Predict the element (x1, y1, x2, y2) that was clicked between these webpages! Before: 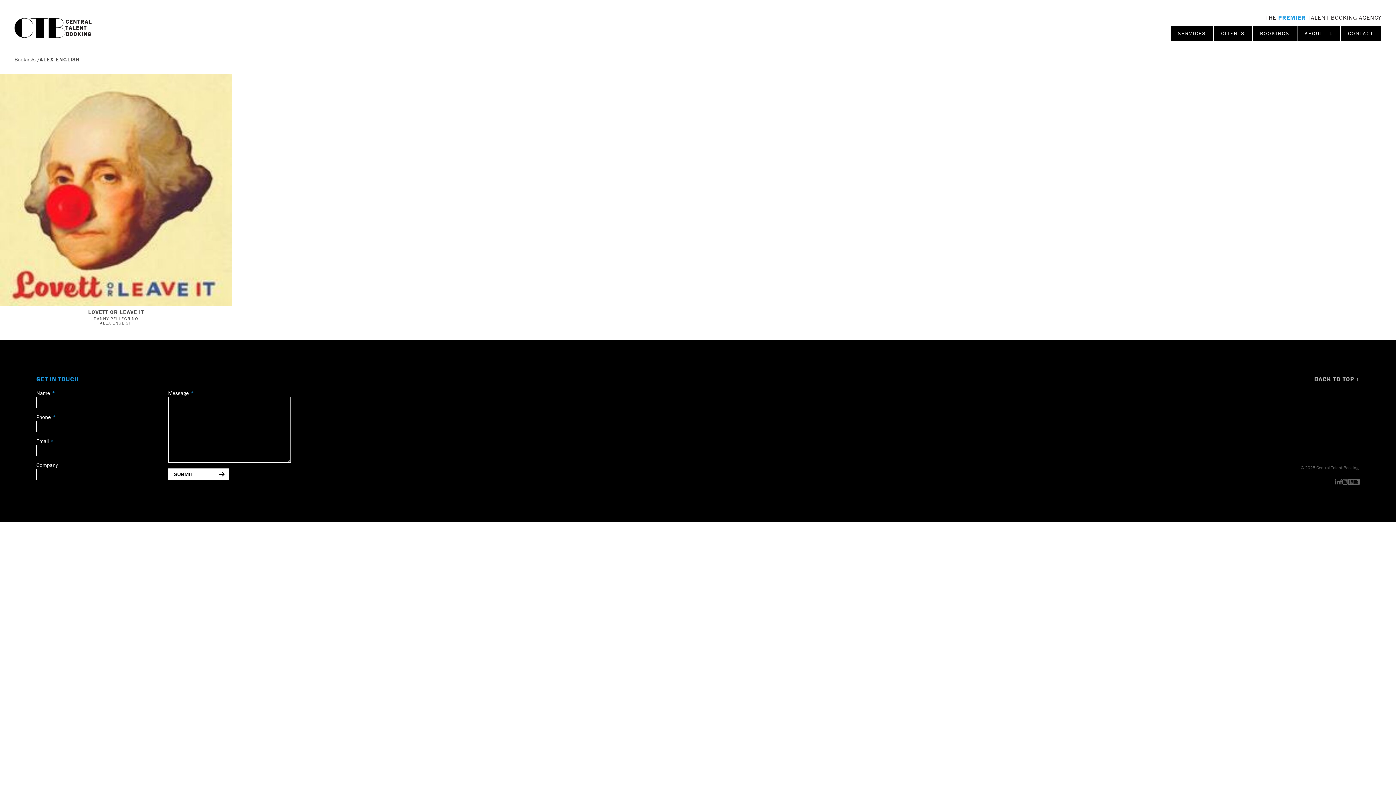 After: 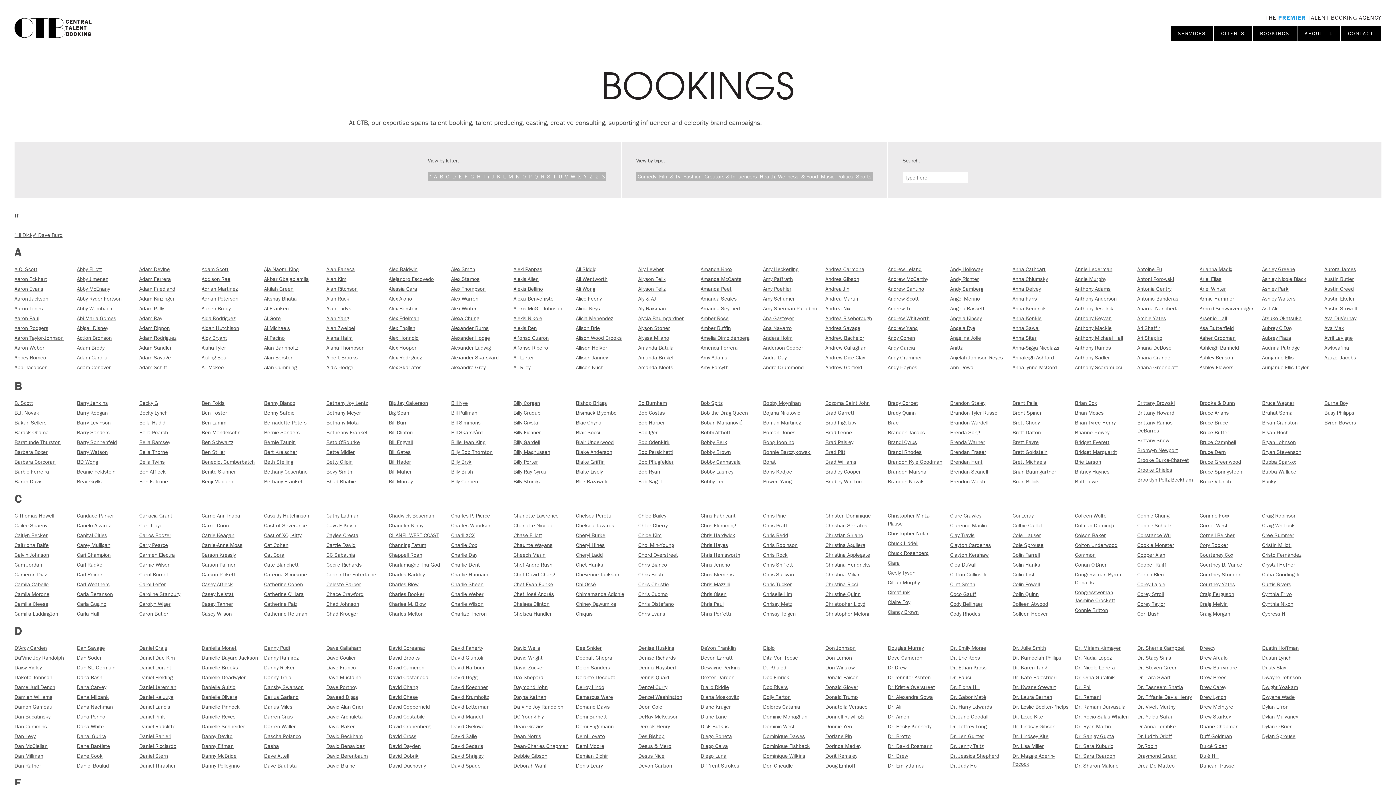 Action: label: Bookings bbox: (14, 56, 35, 62)